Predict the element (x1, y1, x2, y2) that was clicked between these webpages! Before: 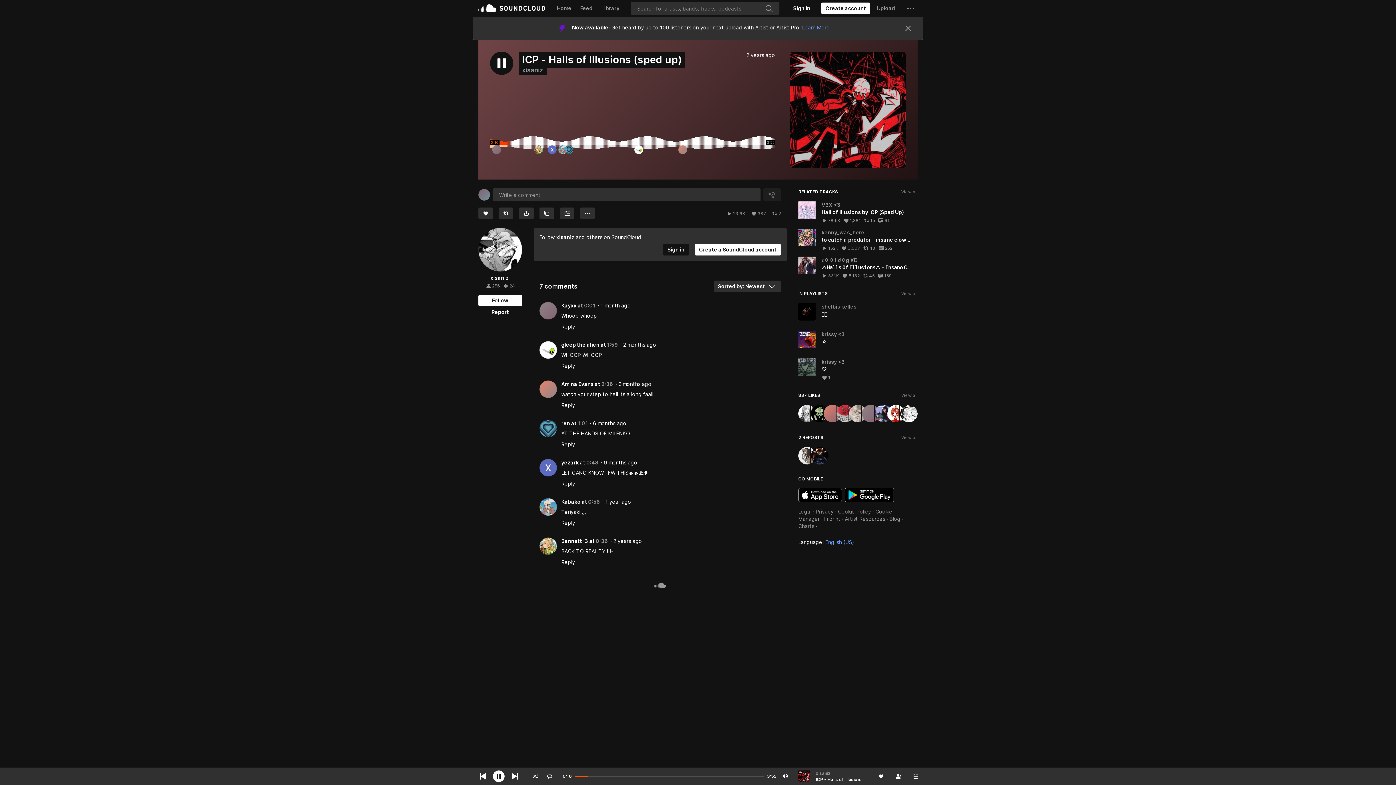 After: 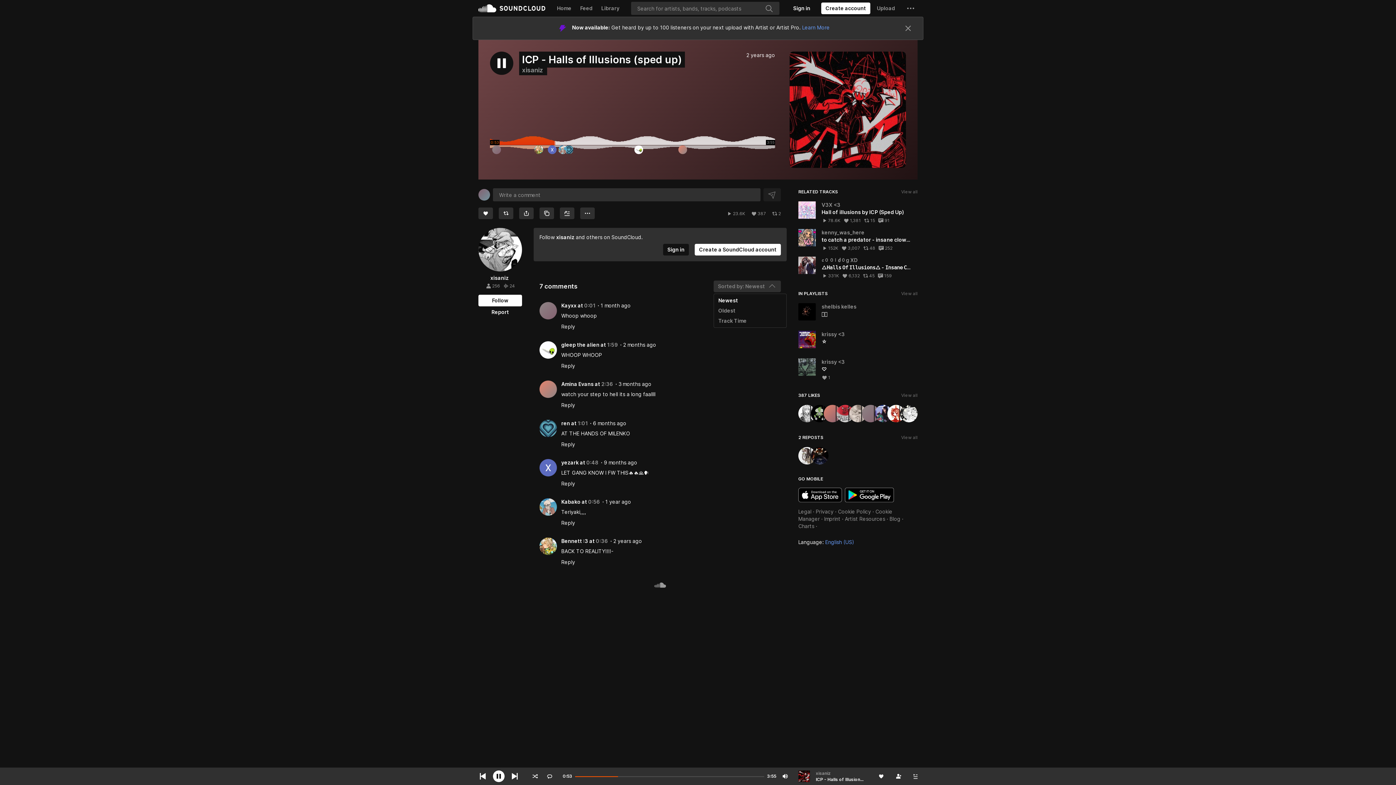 Action: bbox: (713, 280, 781, 292) label: Sorted by: Newest